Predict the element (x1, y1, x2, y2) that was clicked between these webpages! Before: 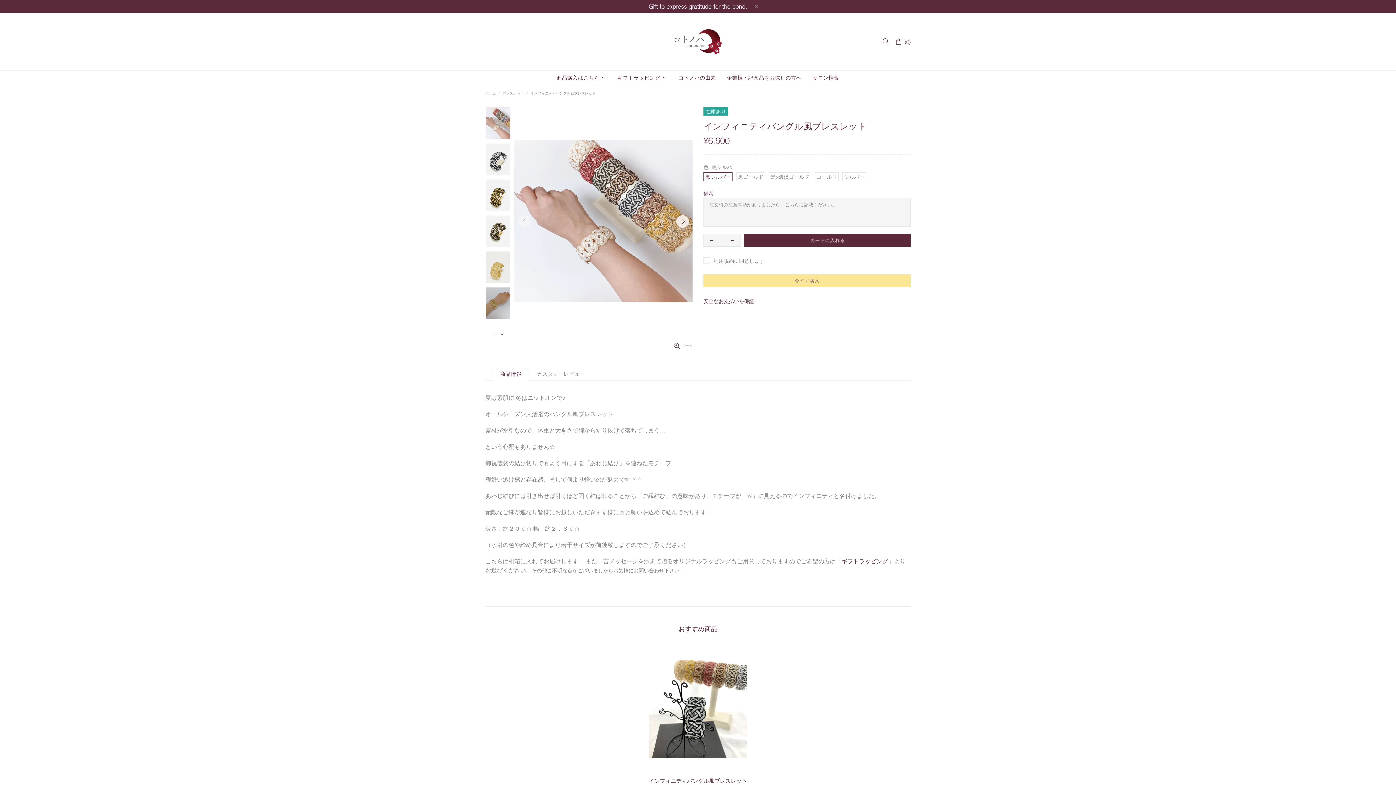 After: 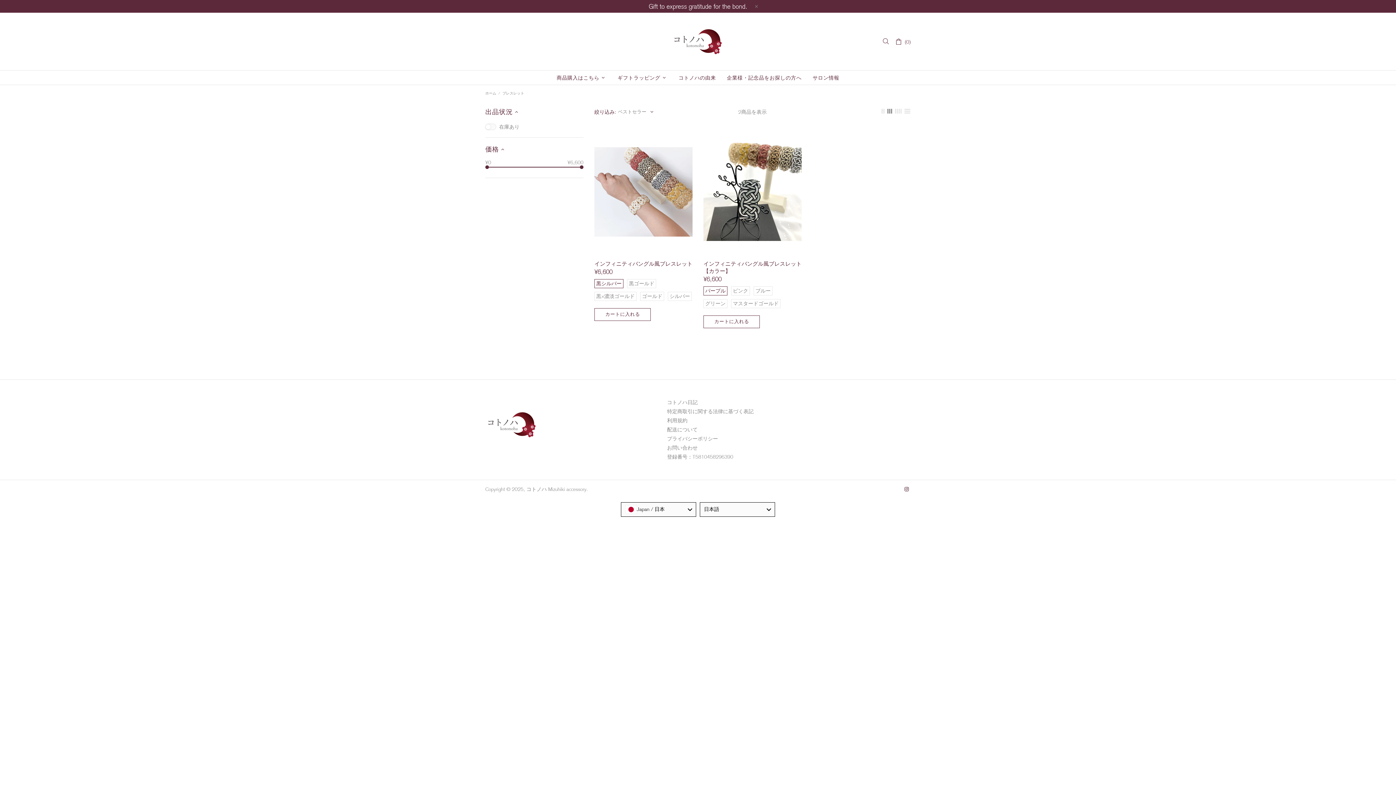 Action: bbox: (501, 90, 525, 96) label: ブレスレット